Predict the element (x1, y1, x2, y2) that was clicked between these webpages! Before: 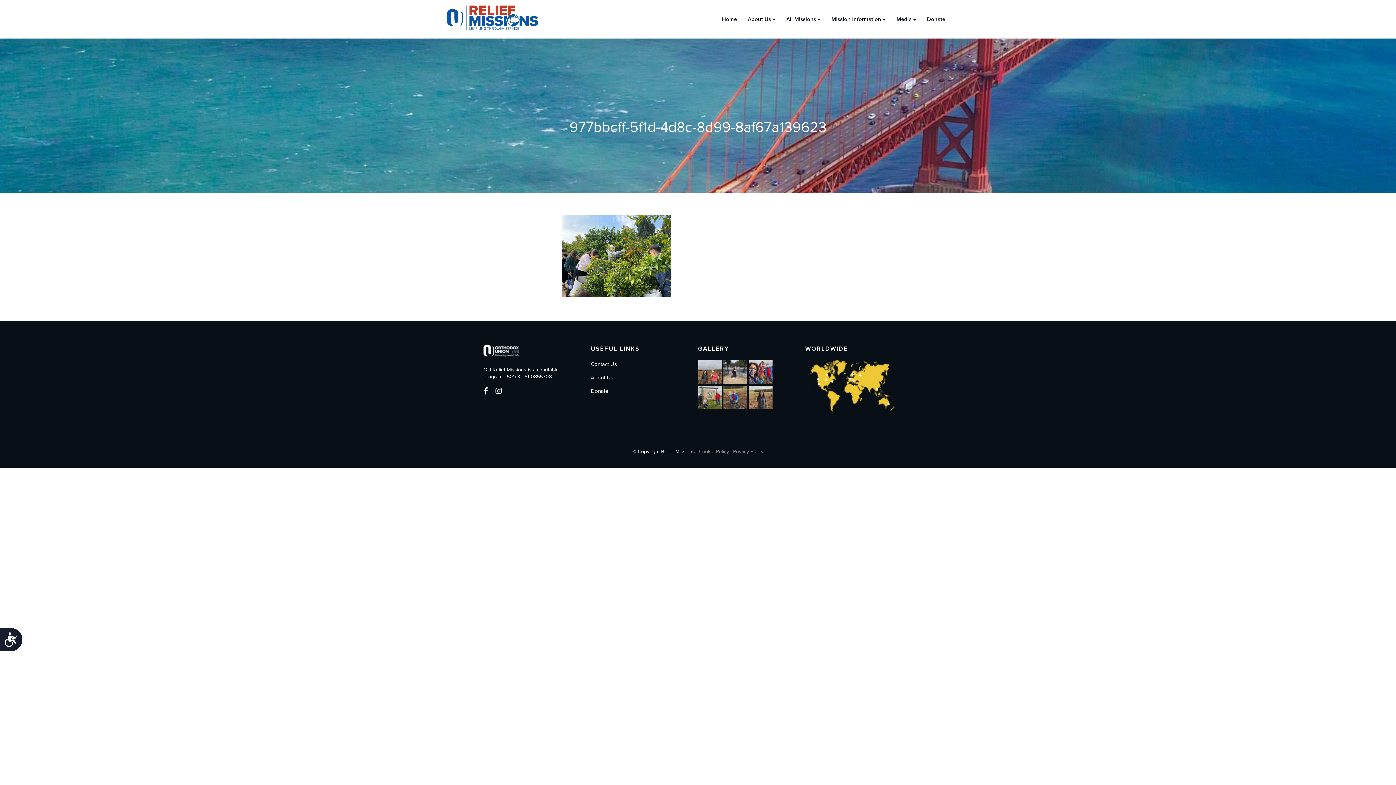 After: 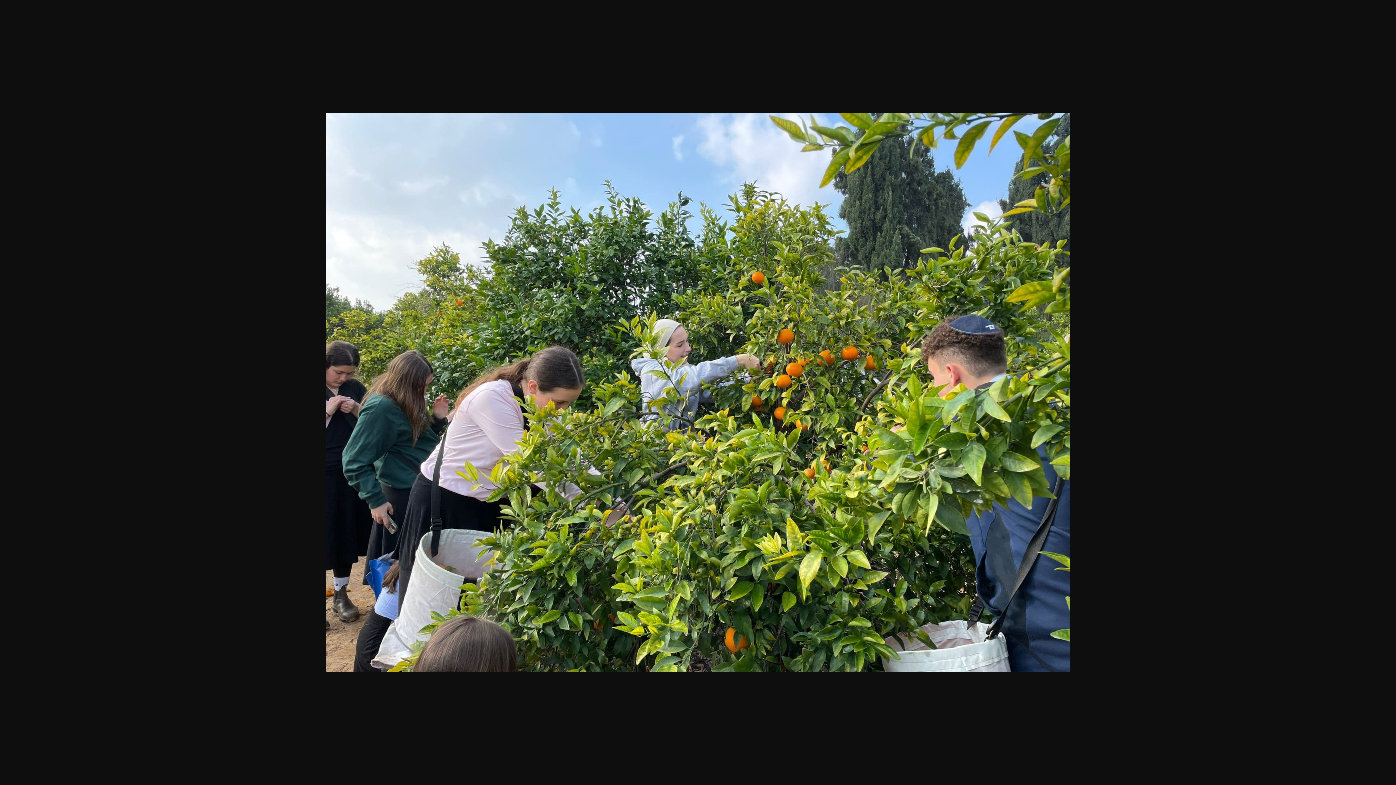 Action: bbox: (561, 291, 670, 298)